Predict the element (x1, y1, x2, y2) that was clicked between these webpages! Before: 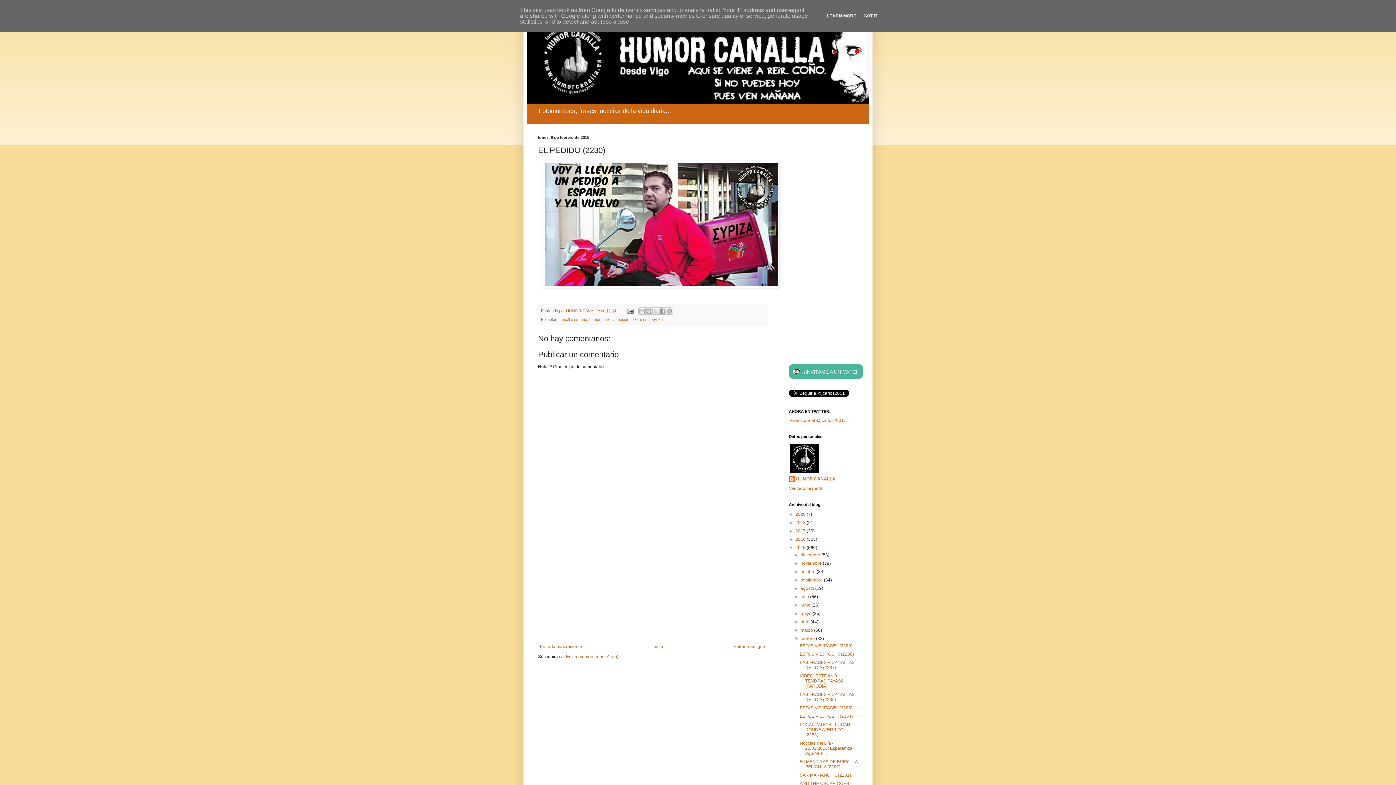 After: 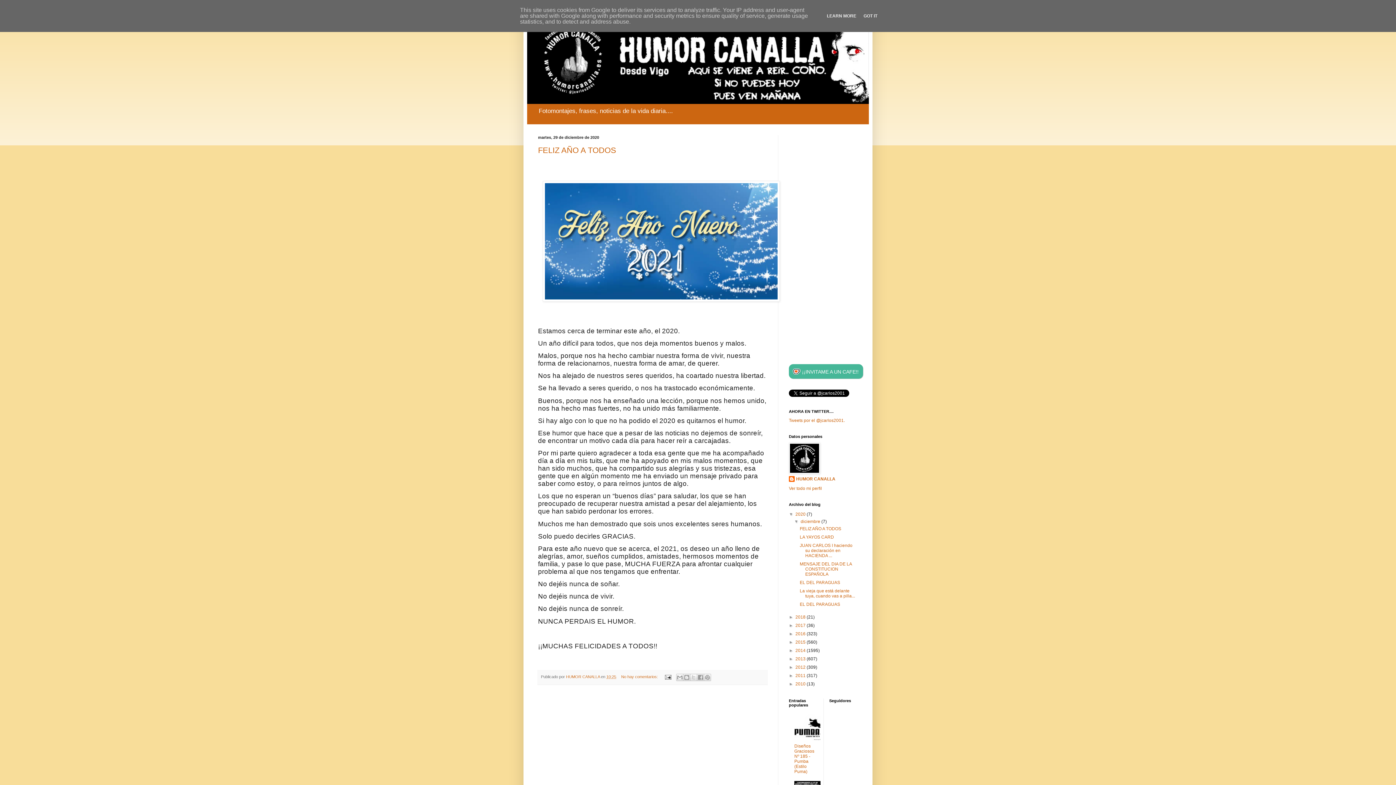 Action: label: 2020  bbox: (795, 512, 806, 517)